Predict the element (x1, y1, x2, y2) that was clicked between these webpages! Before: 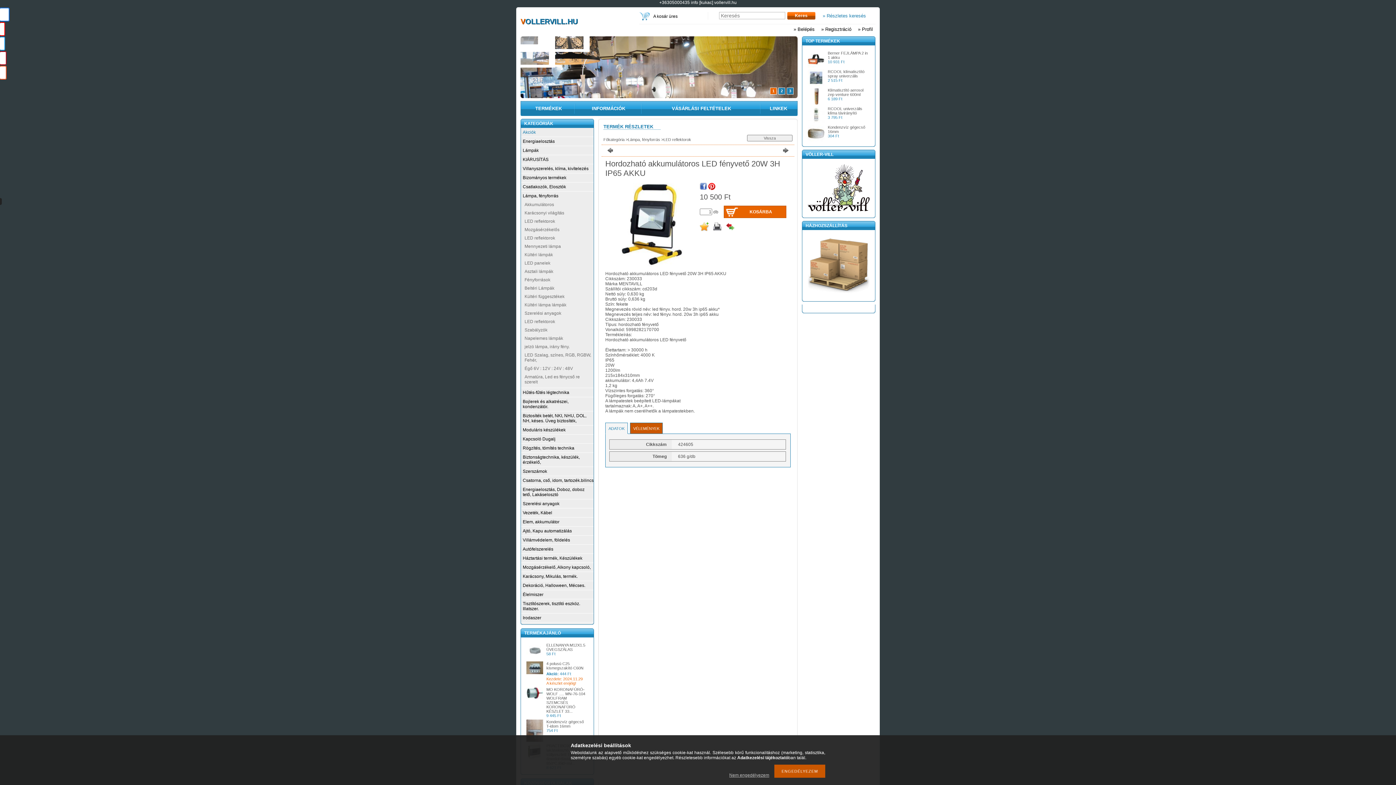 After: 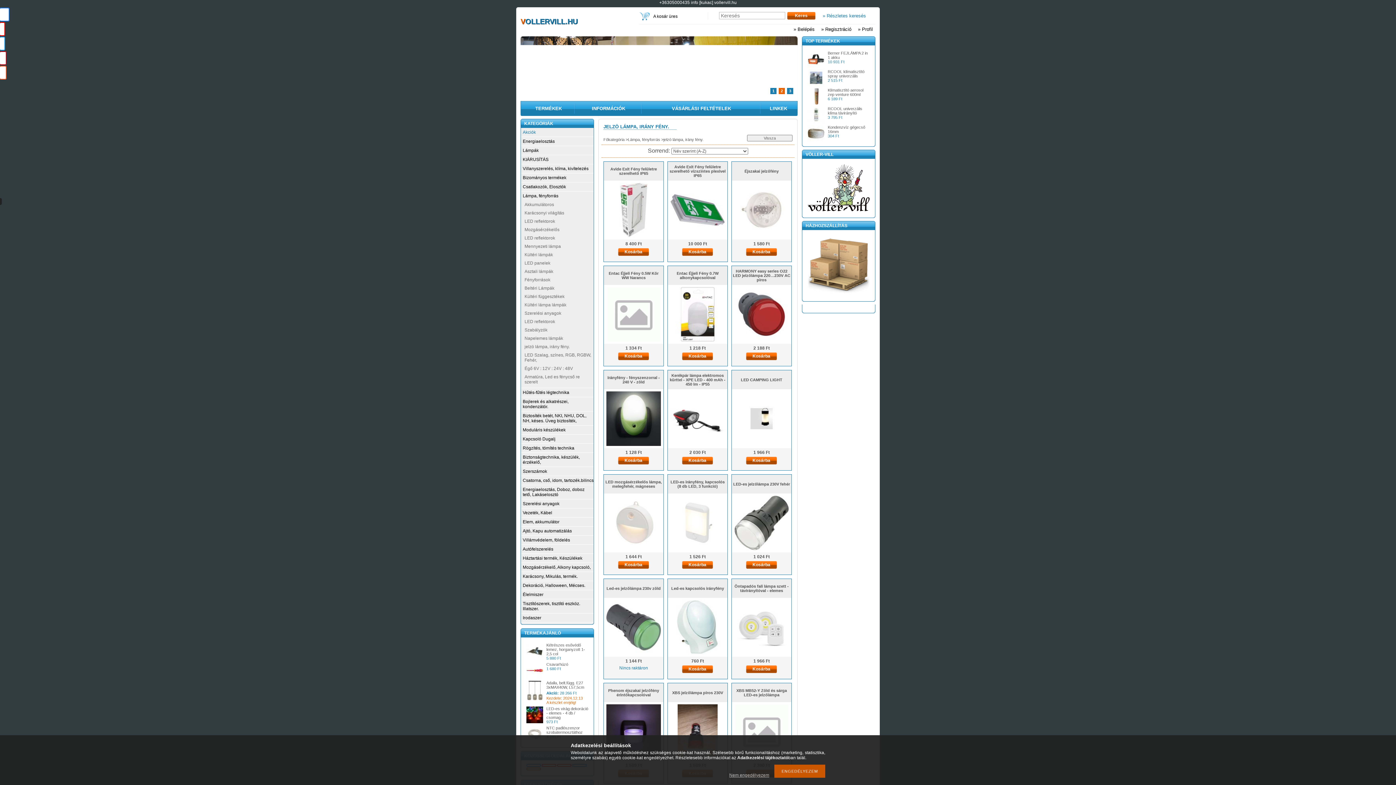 Action: label: jelzö lámpa, irány fény. bbox: (524, 344, 569, 349)